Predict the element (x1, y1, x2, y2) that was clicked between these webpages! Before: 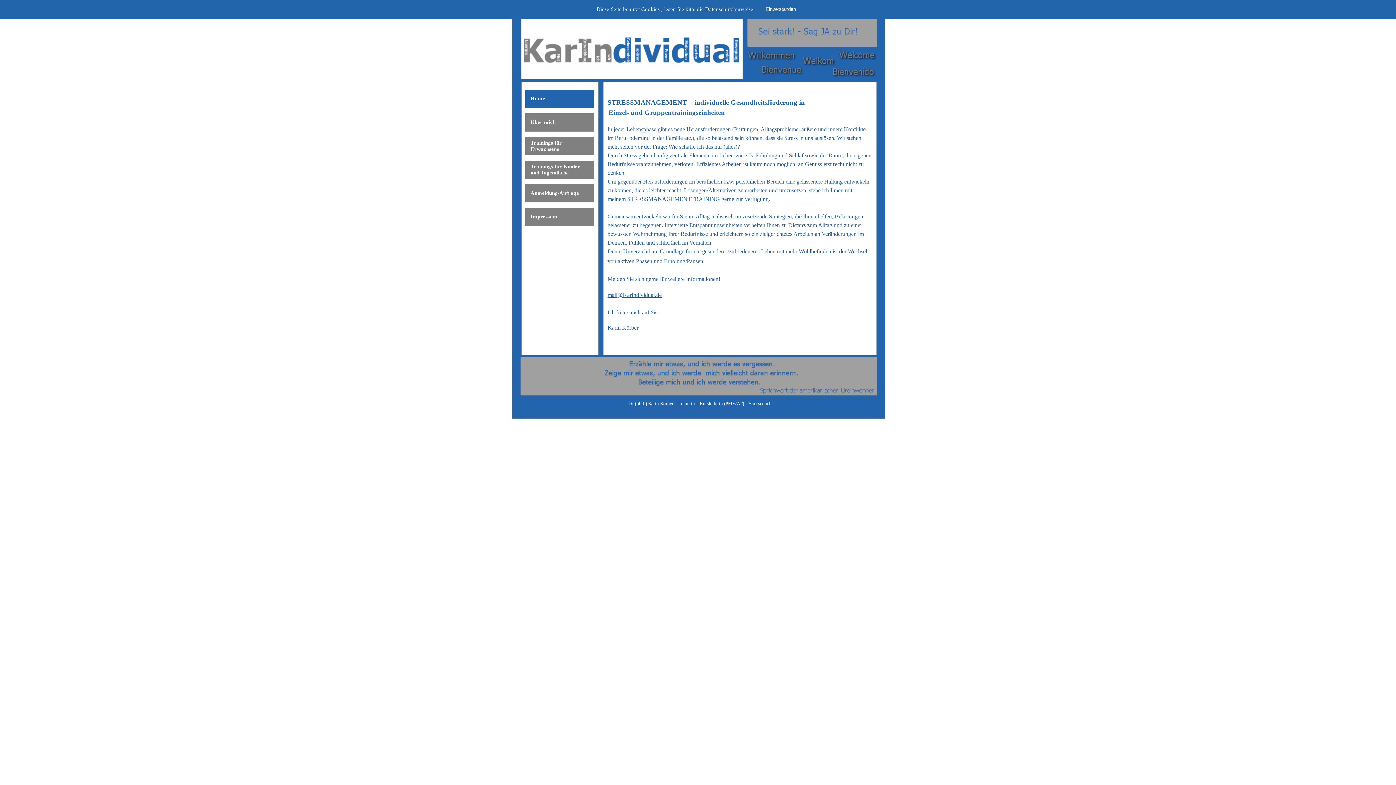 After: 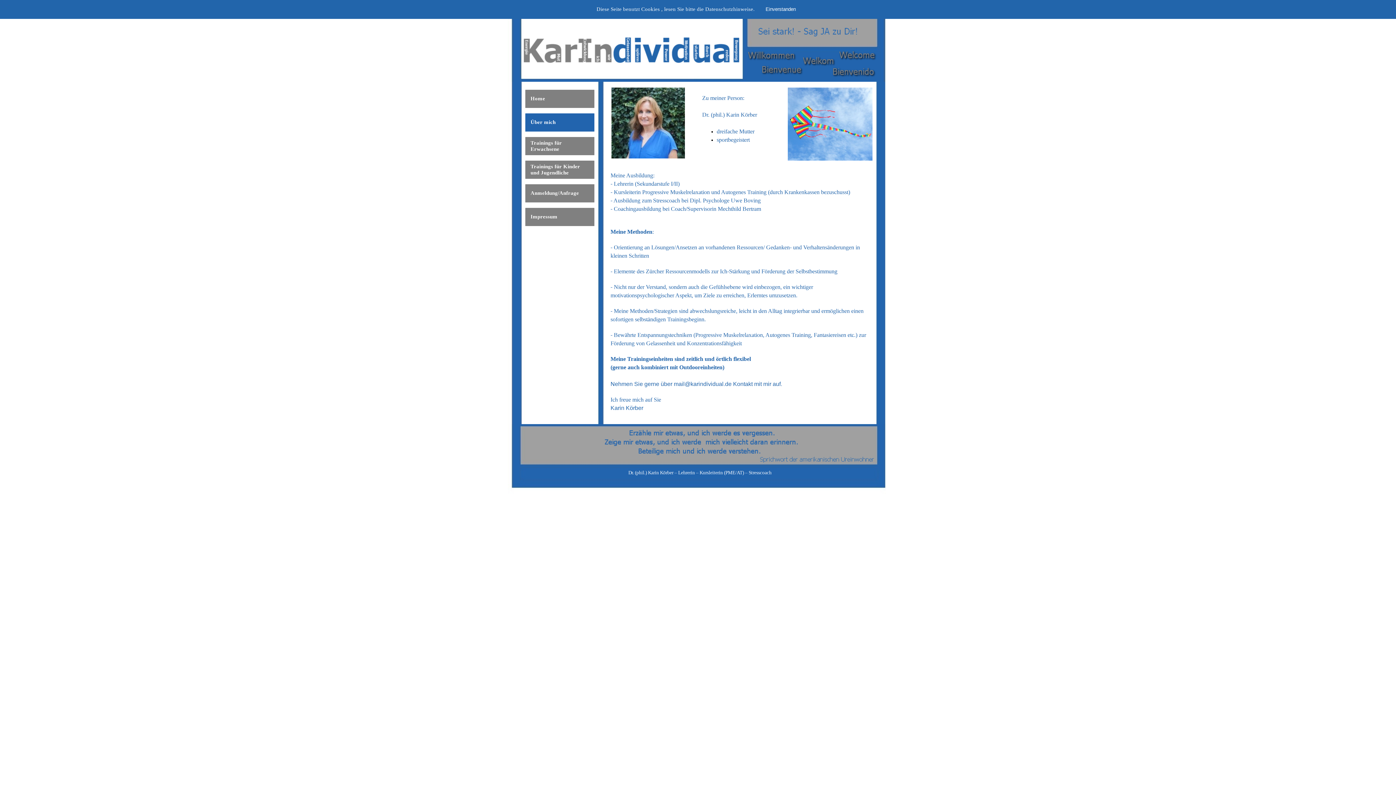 Action: bbox: (530, 113, 588, 131) label: Über mich